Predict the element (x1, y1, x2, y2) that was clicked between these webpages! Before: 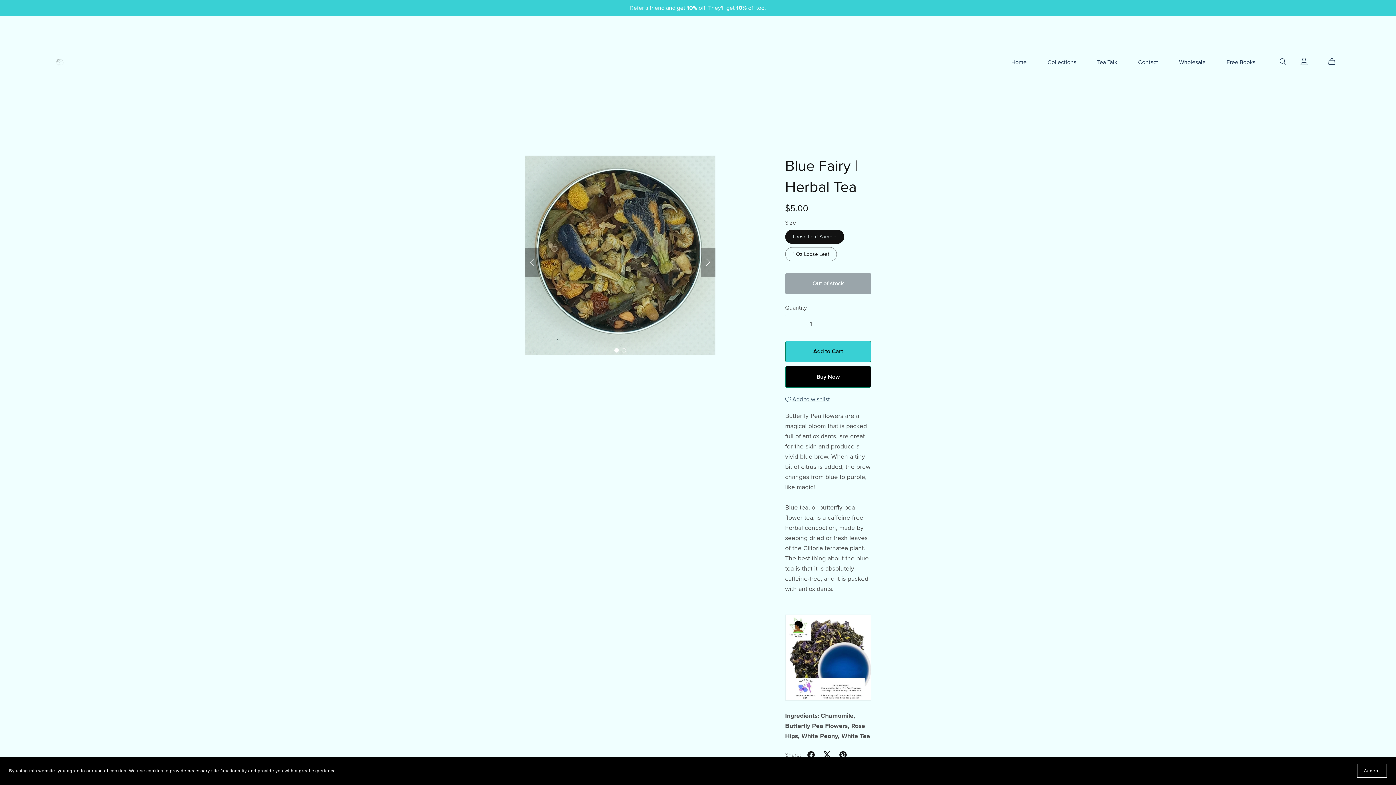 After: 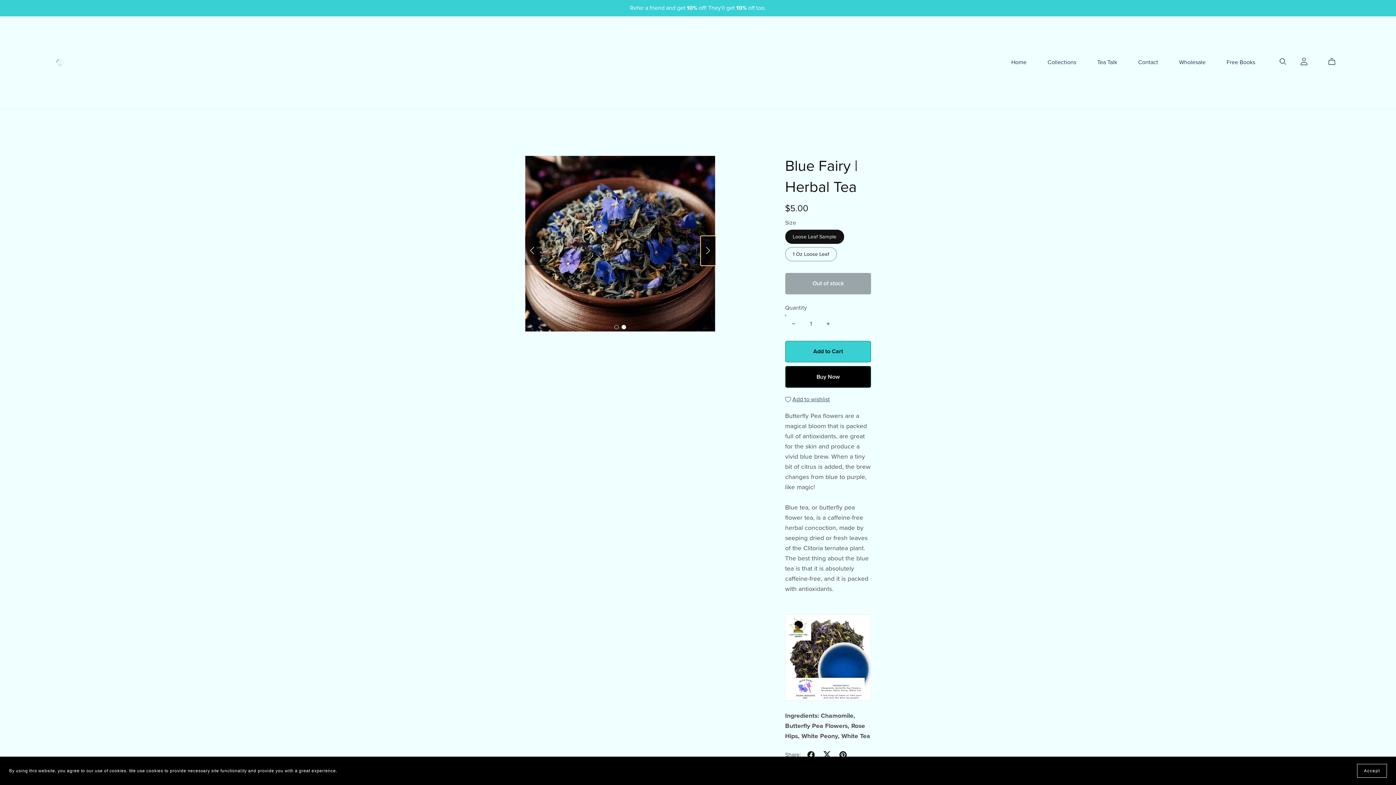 Action: label: Next slide bbox: (700, 248, 715, 277)